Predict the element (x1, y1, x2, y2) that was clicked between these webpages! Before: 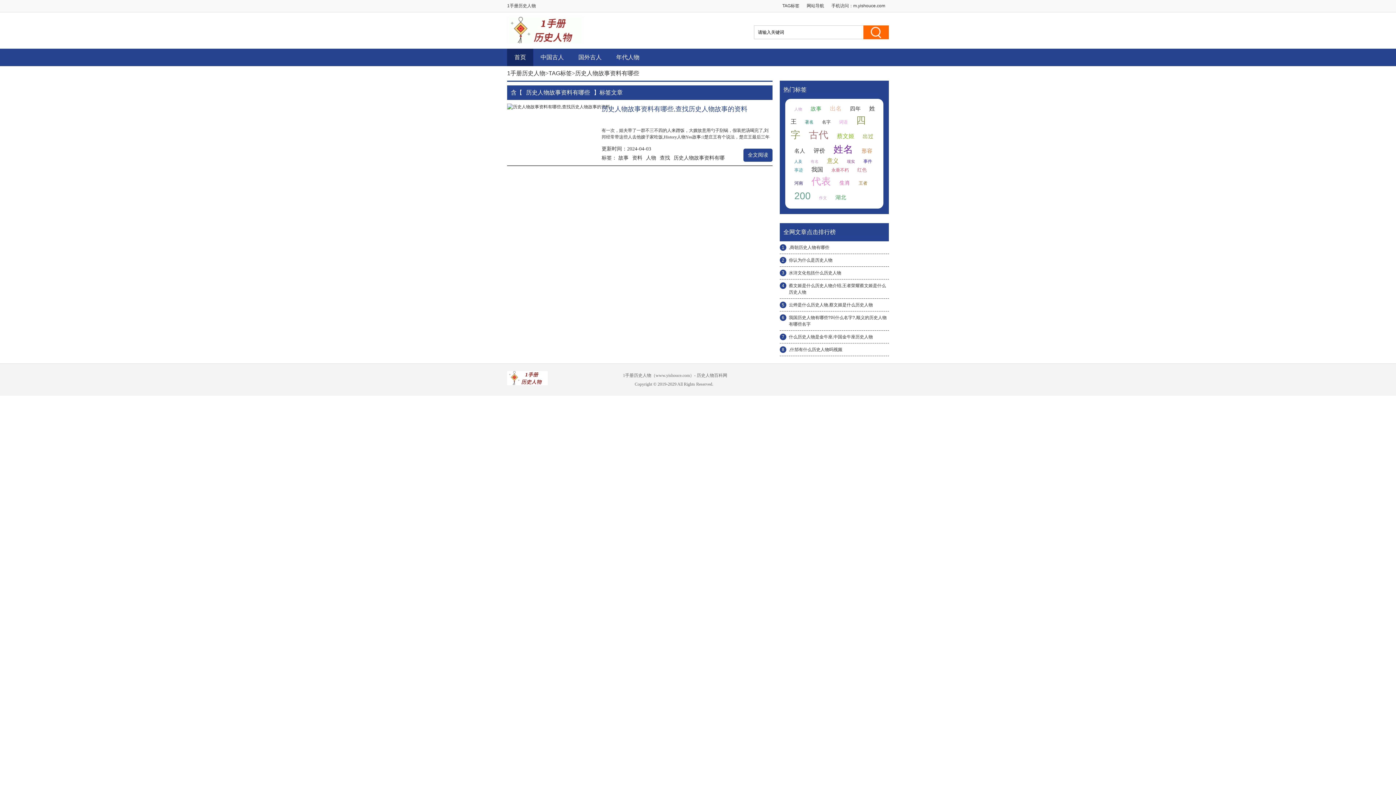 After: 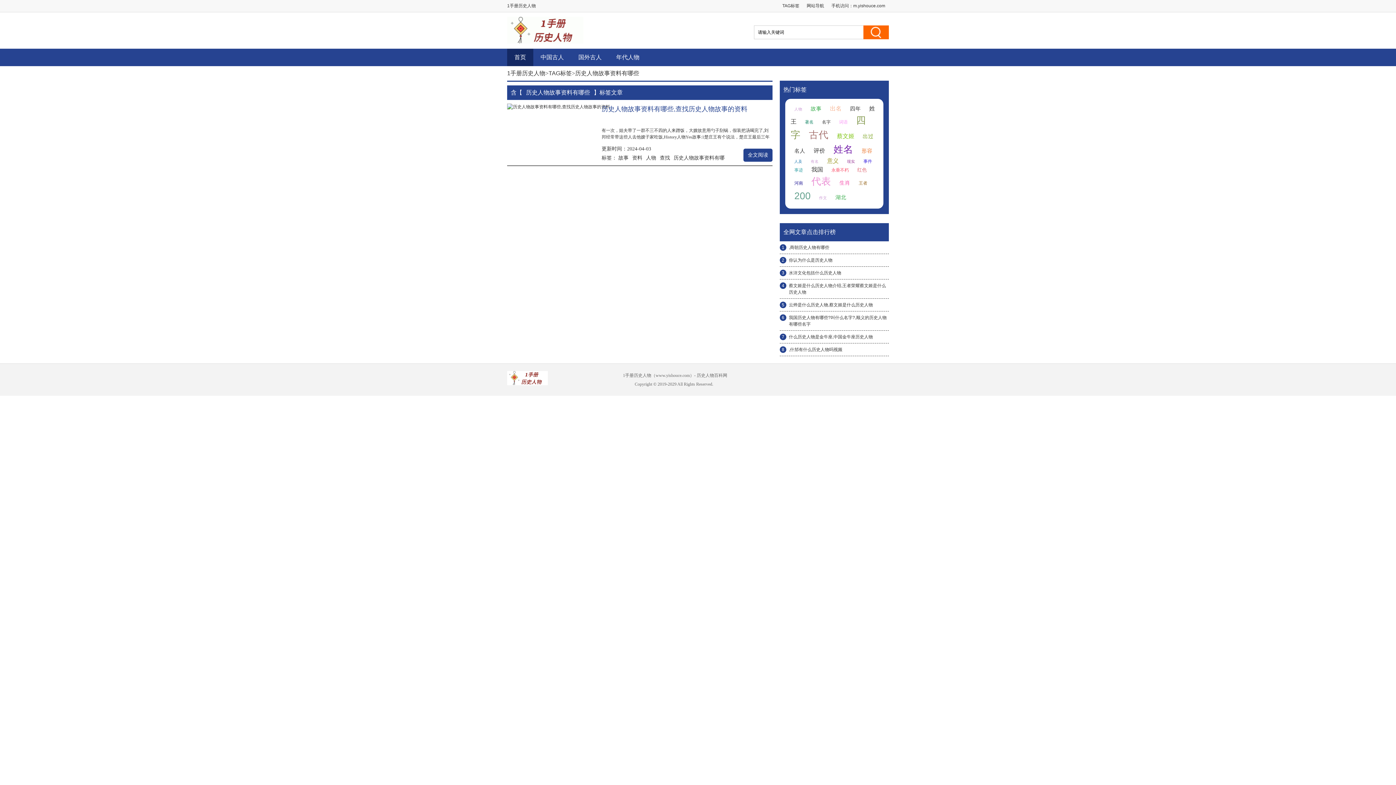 Action: bbox: (794, 180, 803, 185) label: 河南